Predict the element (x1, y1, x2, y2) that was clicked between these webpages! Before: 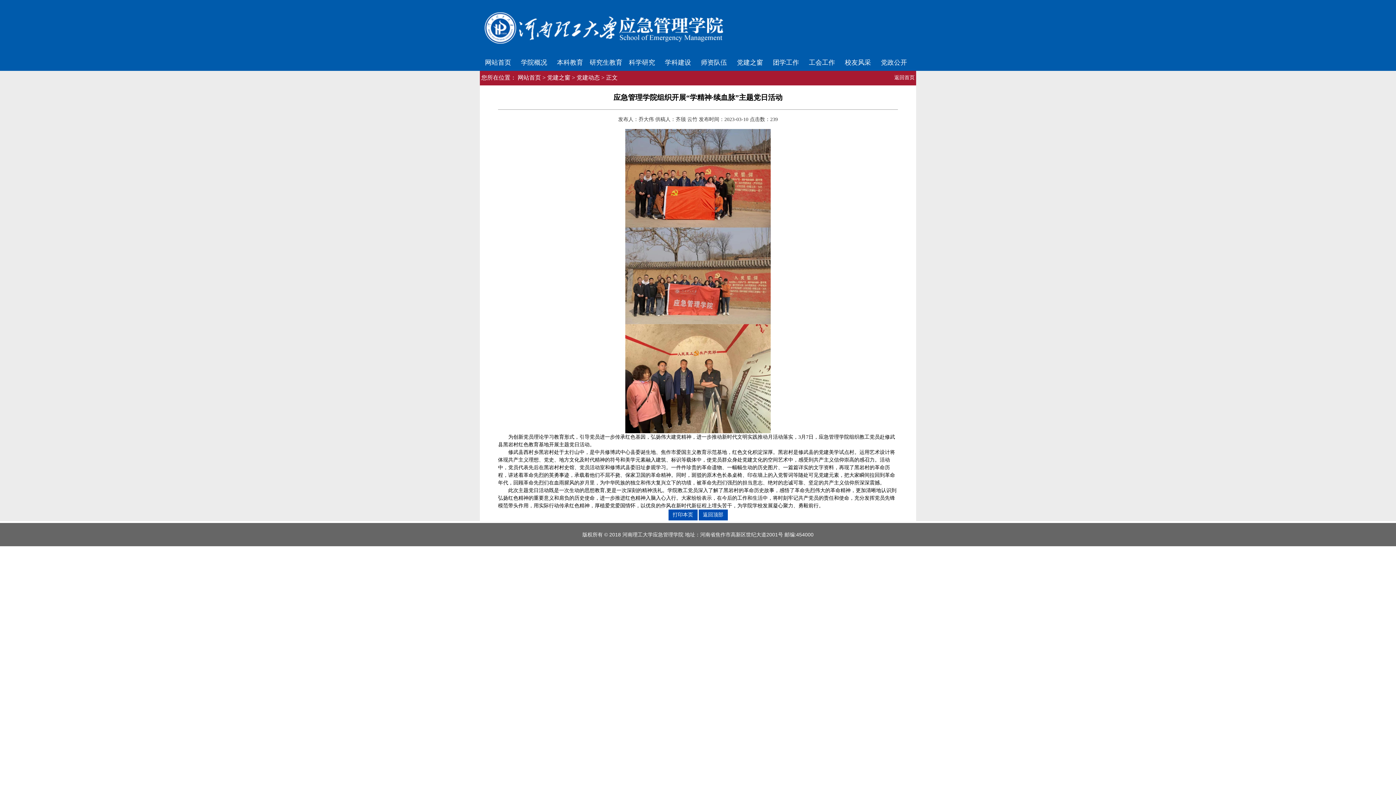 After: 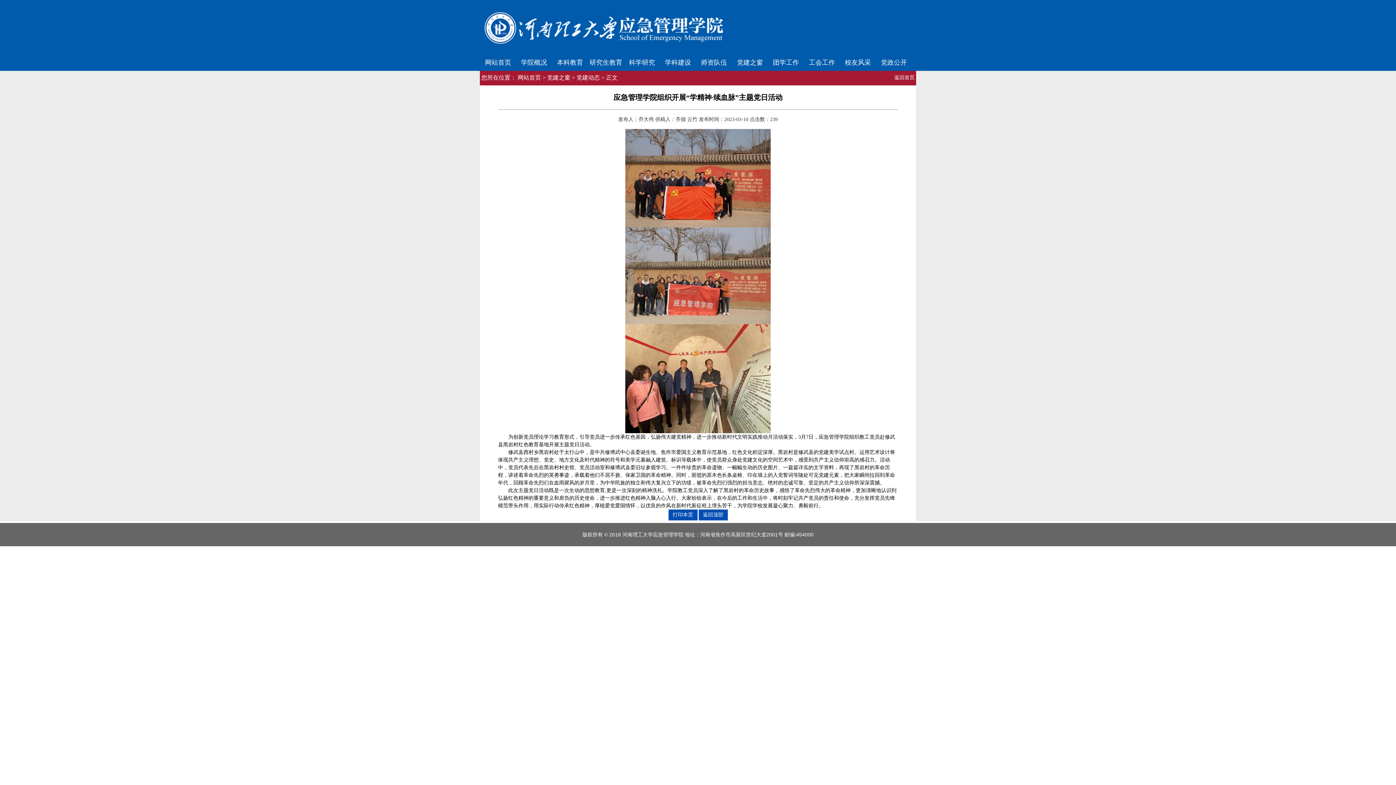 Action: bbox: (547, 75, 570, 80) label: 党建之窗